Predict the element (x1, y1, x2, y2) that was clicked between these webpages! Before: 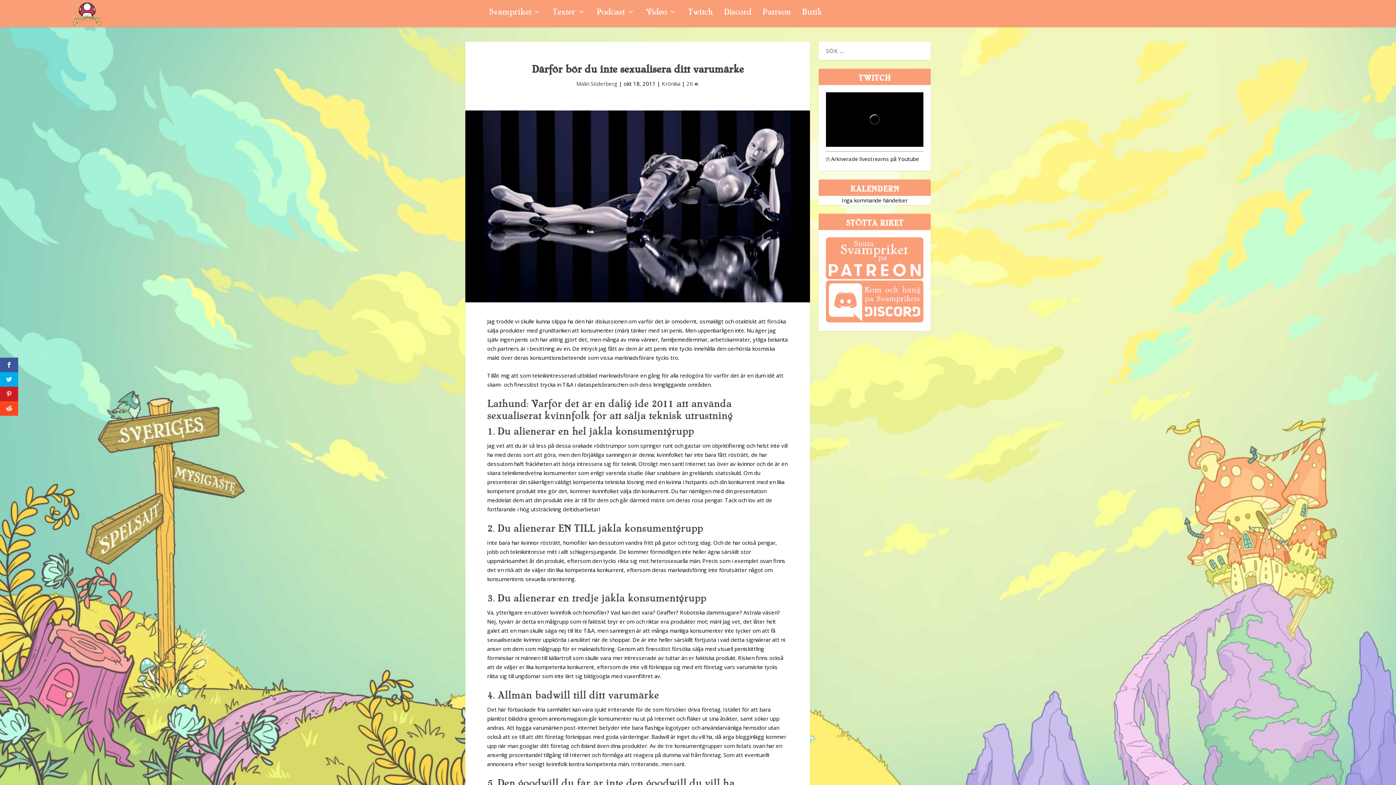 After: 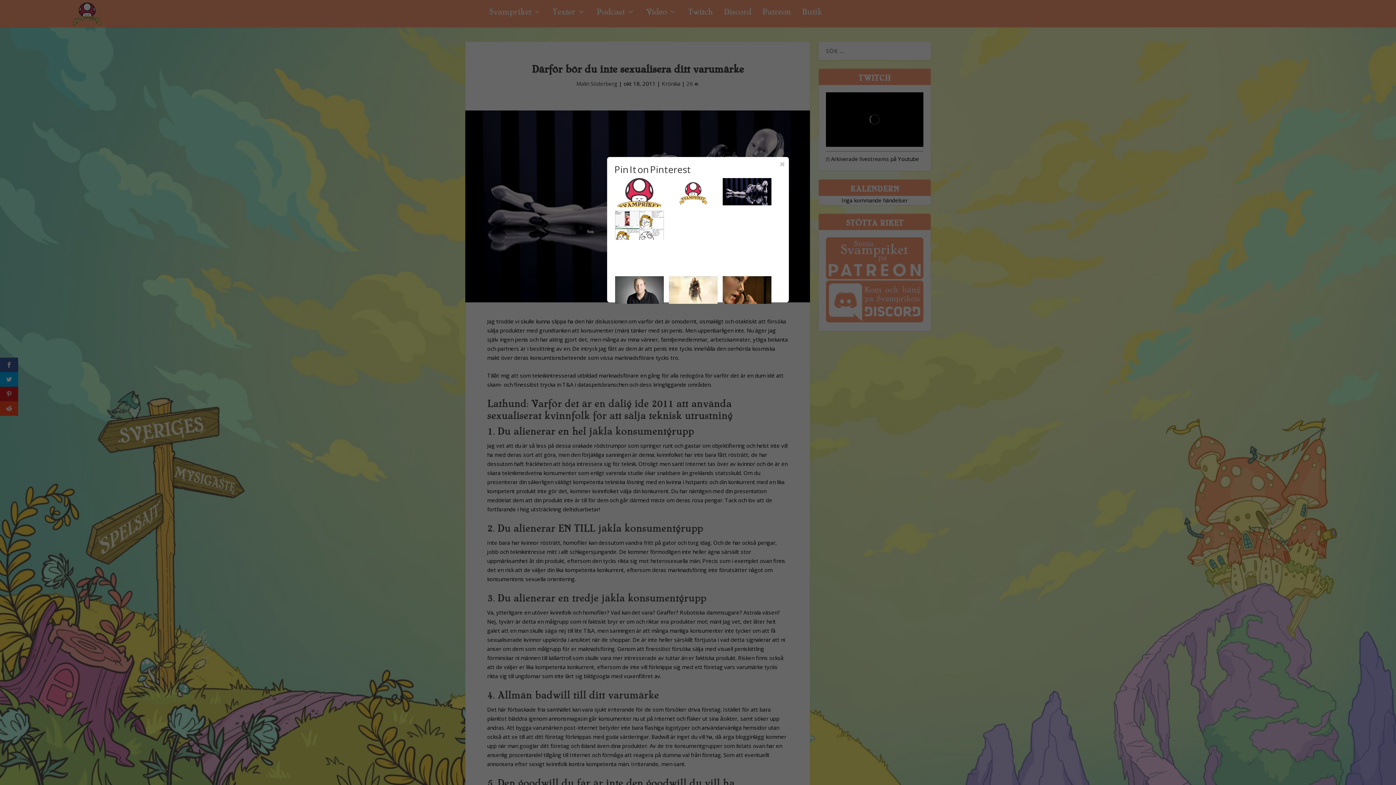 Action: bbox: (0, 386, 18, 401)